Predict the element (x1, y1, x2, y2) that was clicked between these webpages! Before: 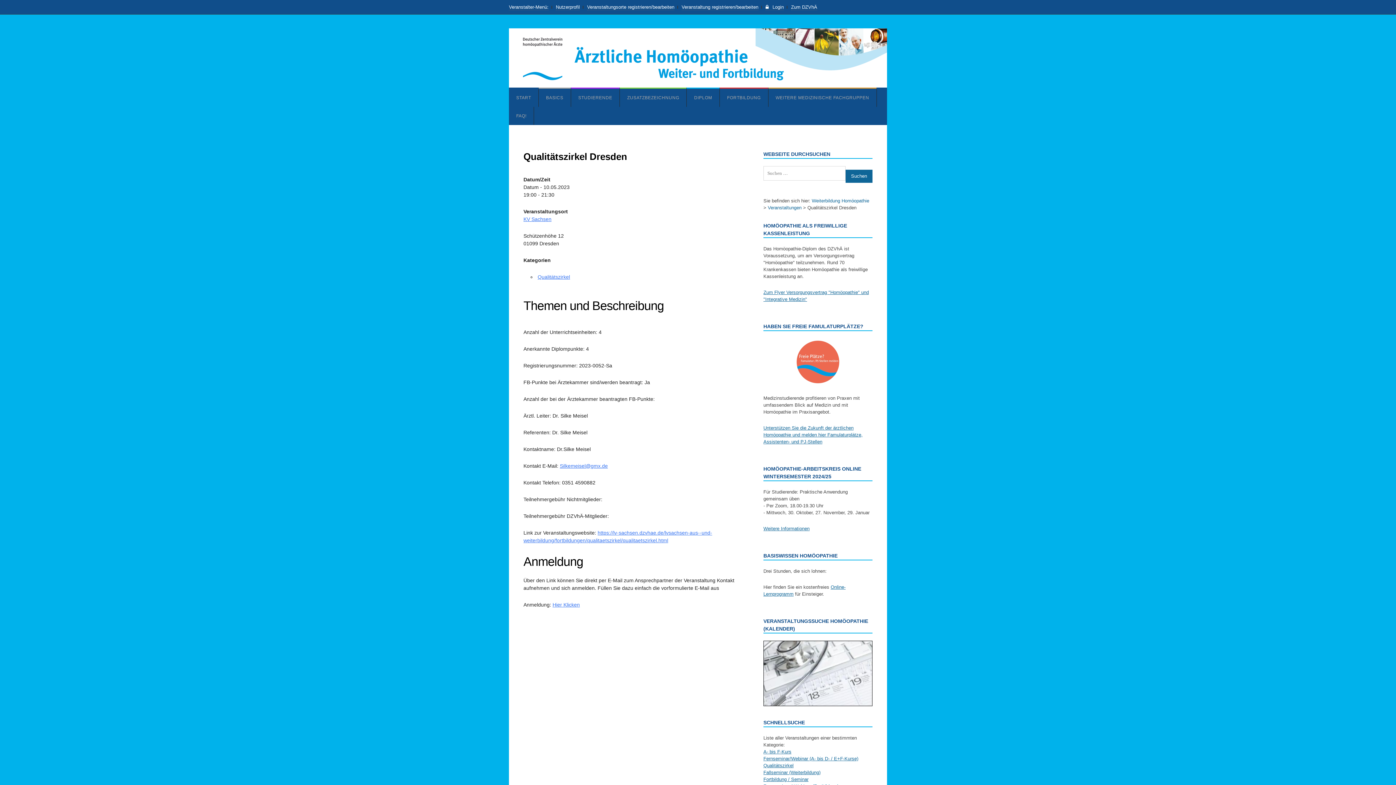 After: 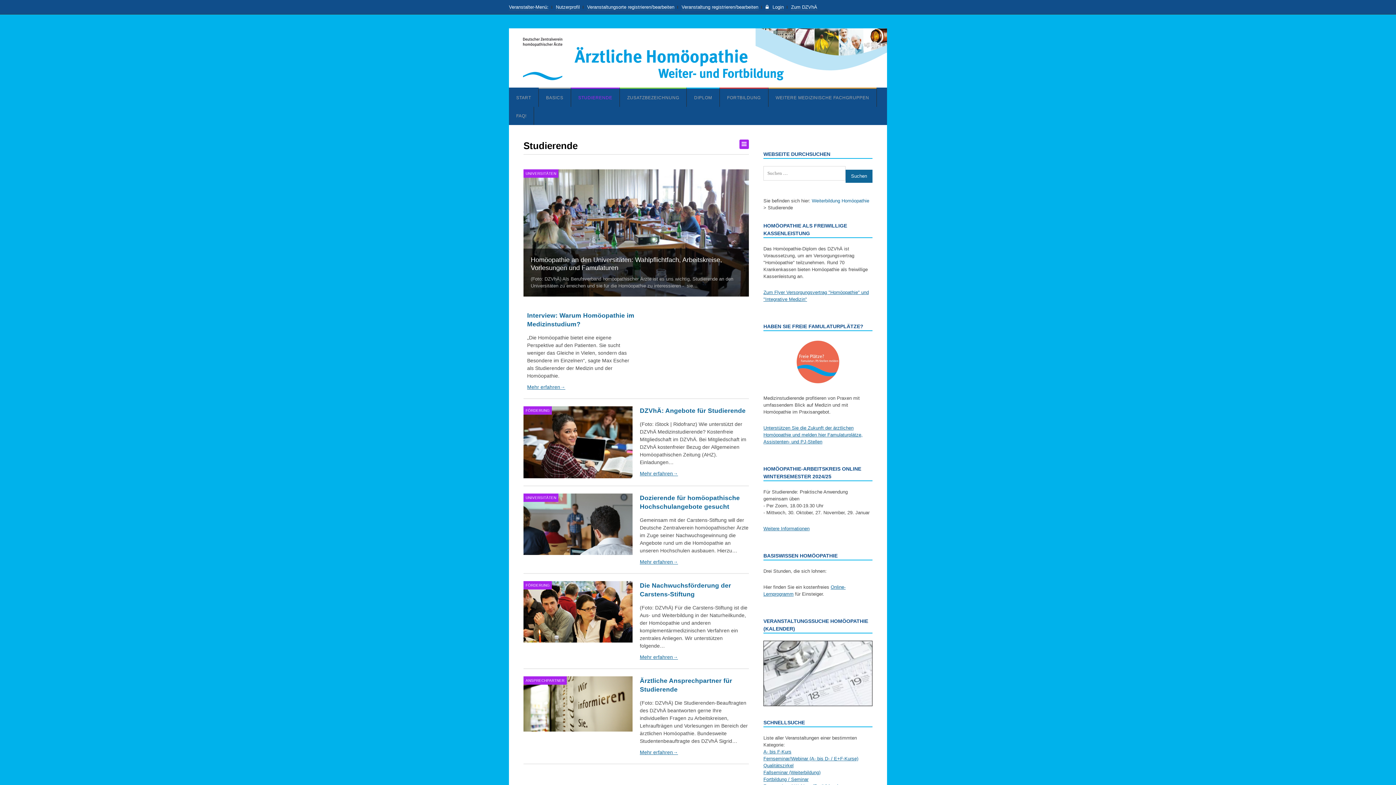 Action: label: STUDIERENDE bbox: (571, 88, 619, 106)